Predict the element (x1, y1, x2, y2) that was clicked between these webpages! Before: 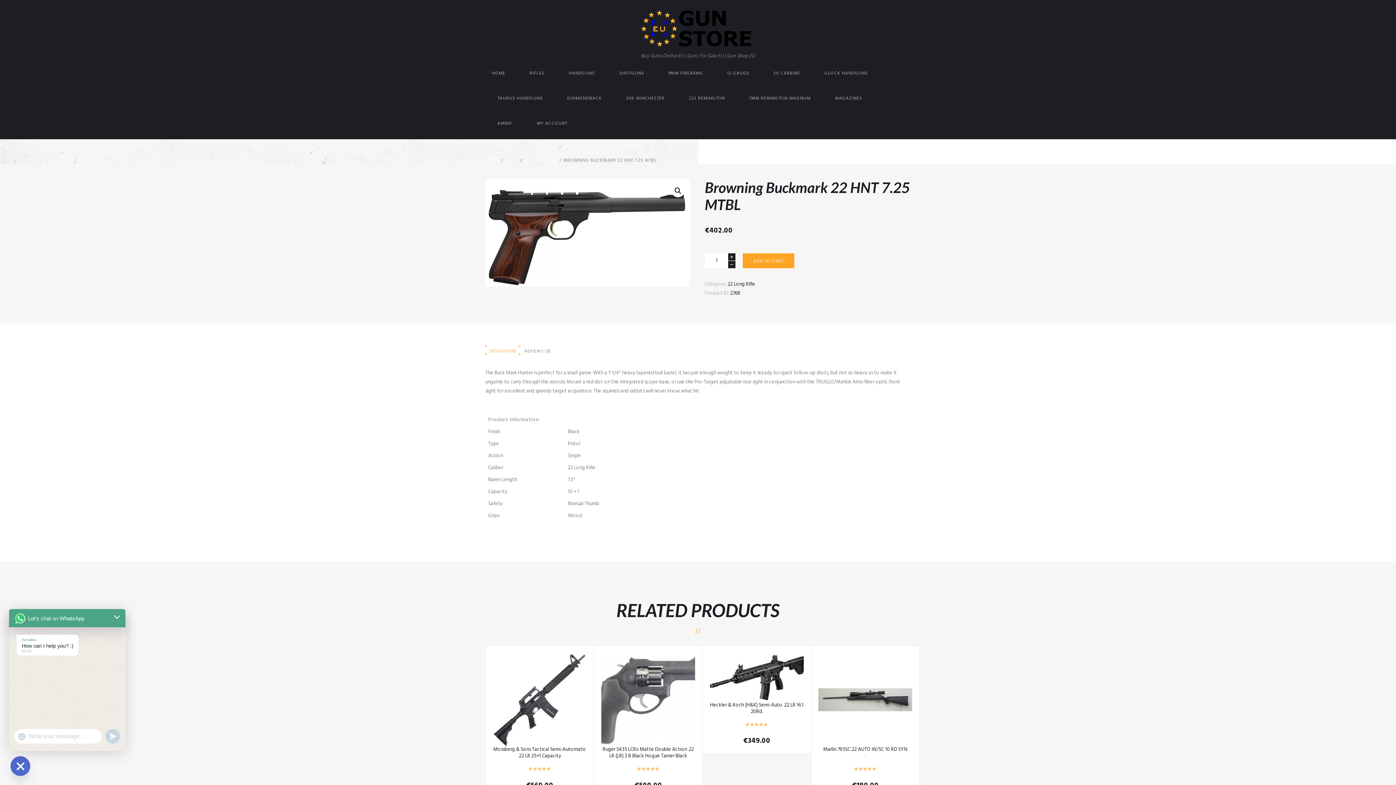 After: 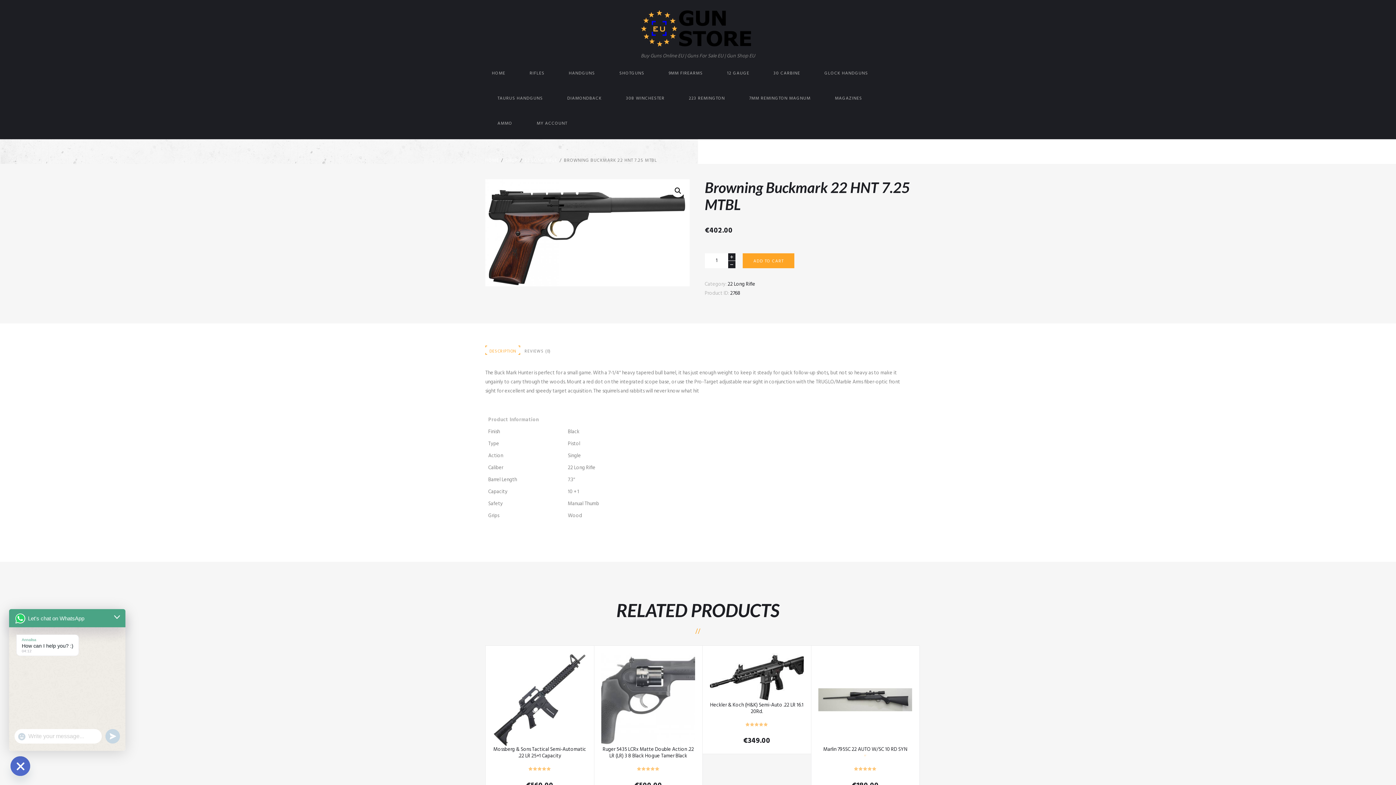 Action: label: "+CHATY_SETTINGS.LANG.EMOJI_PICKER+" bbox: (17, 732, 26, 741)